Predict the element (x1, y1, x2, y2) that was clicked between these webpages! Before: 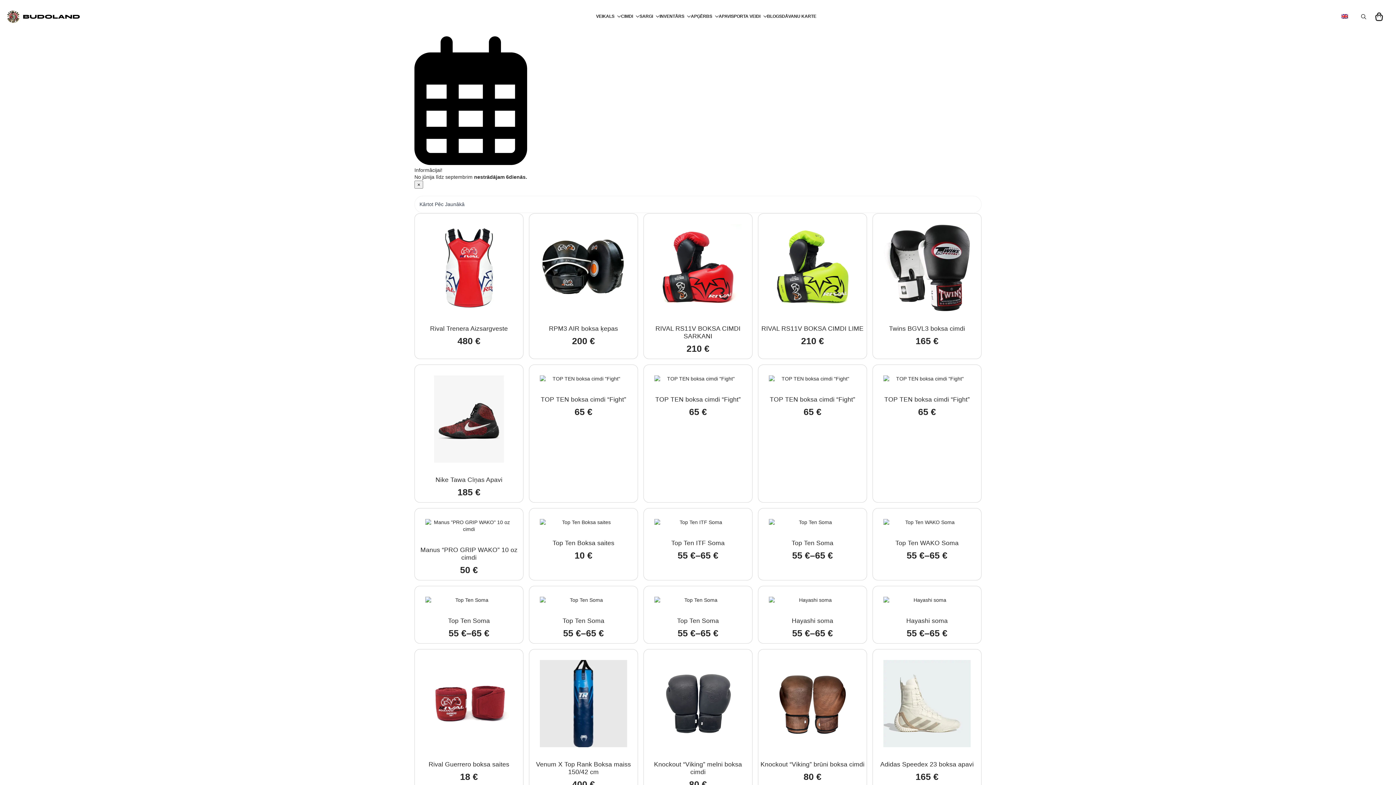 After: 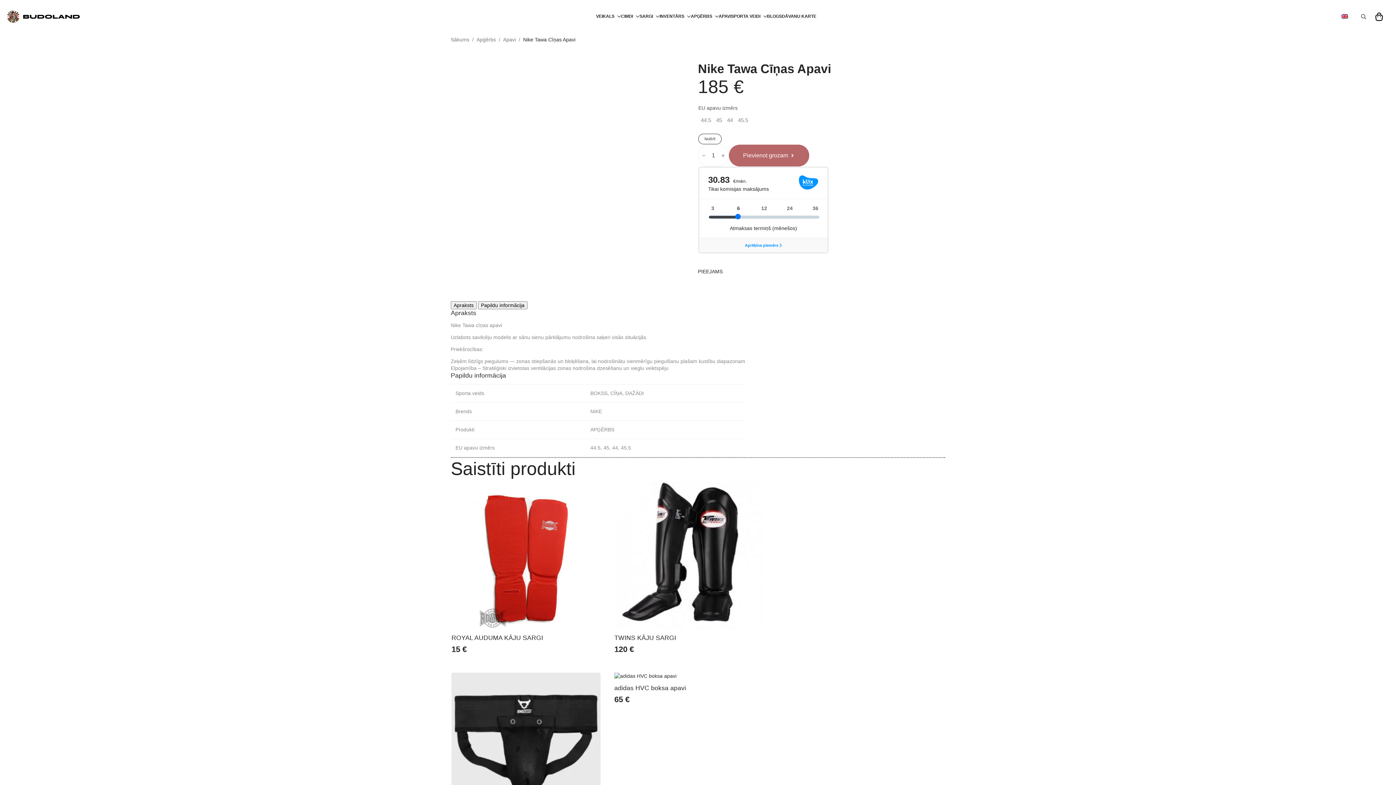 Action: label: Nike Tawa Cīņas Apavi
185 € bbox: (416, 366, 521, 500)